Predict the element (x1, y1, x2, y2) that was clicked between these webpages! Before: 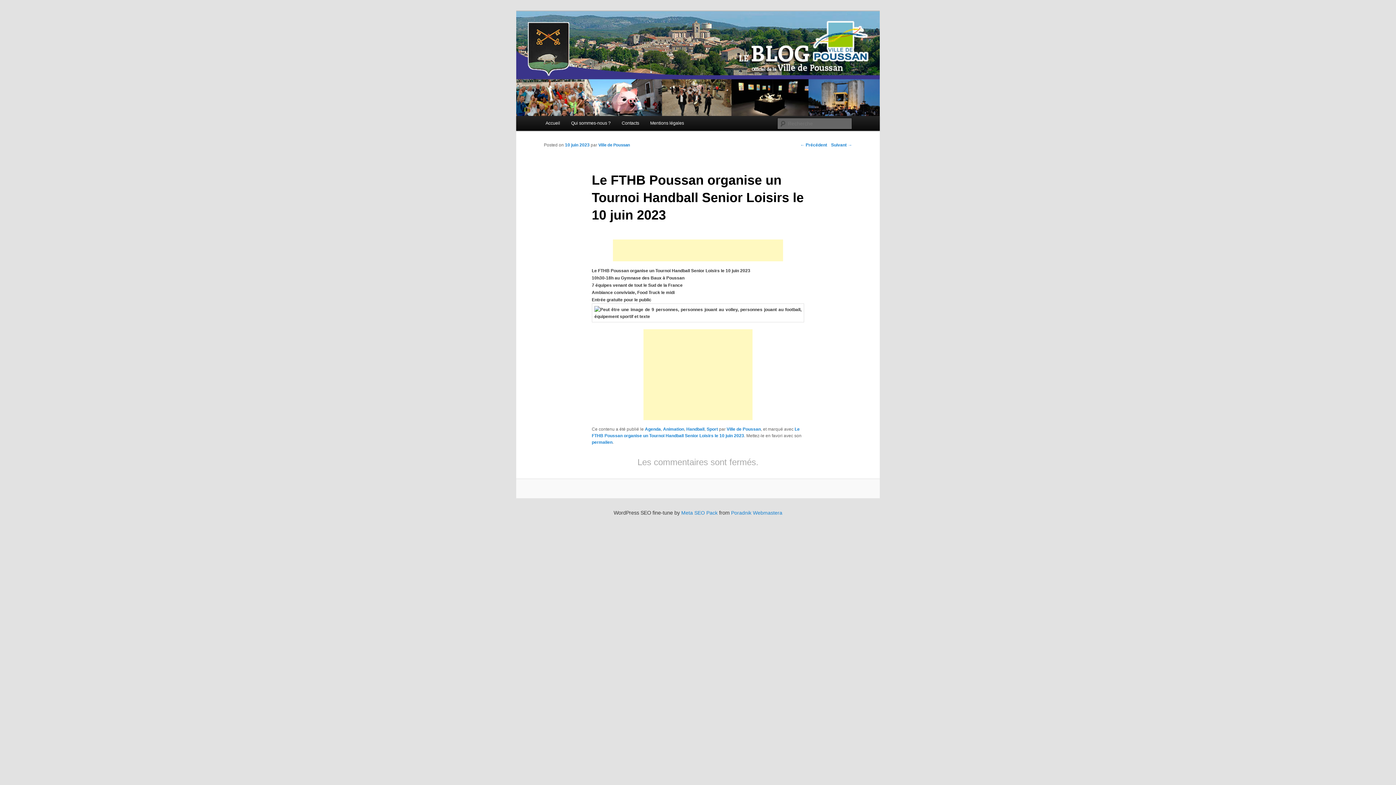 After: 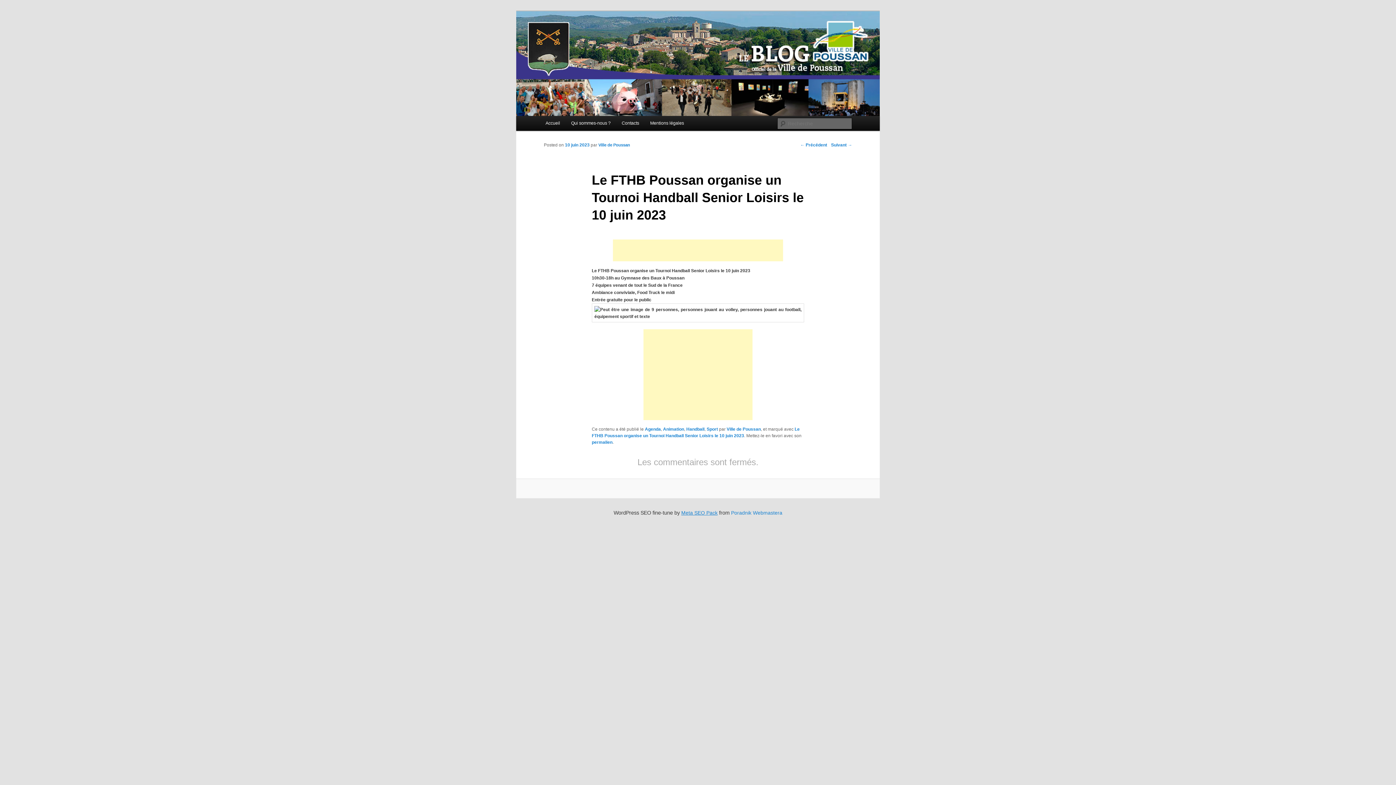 Action: bbox: (681, 510, 717, 516) label: Meta SEO Pack